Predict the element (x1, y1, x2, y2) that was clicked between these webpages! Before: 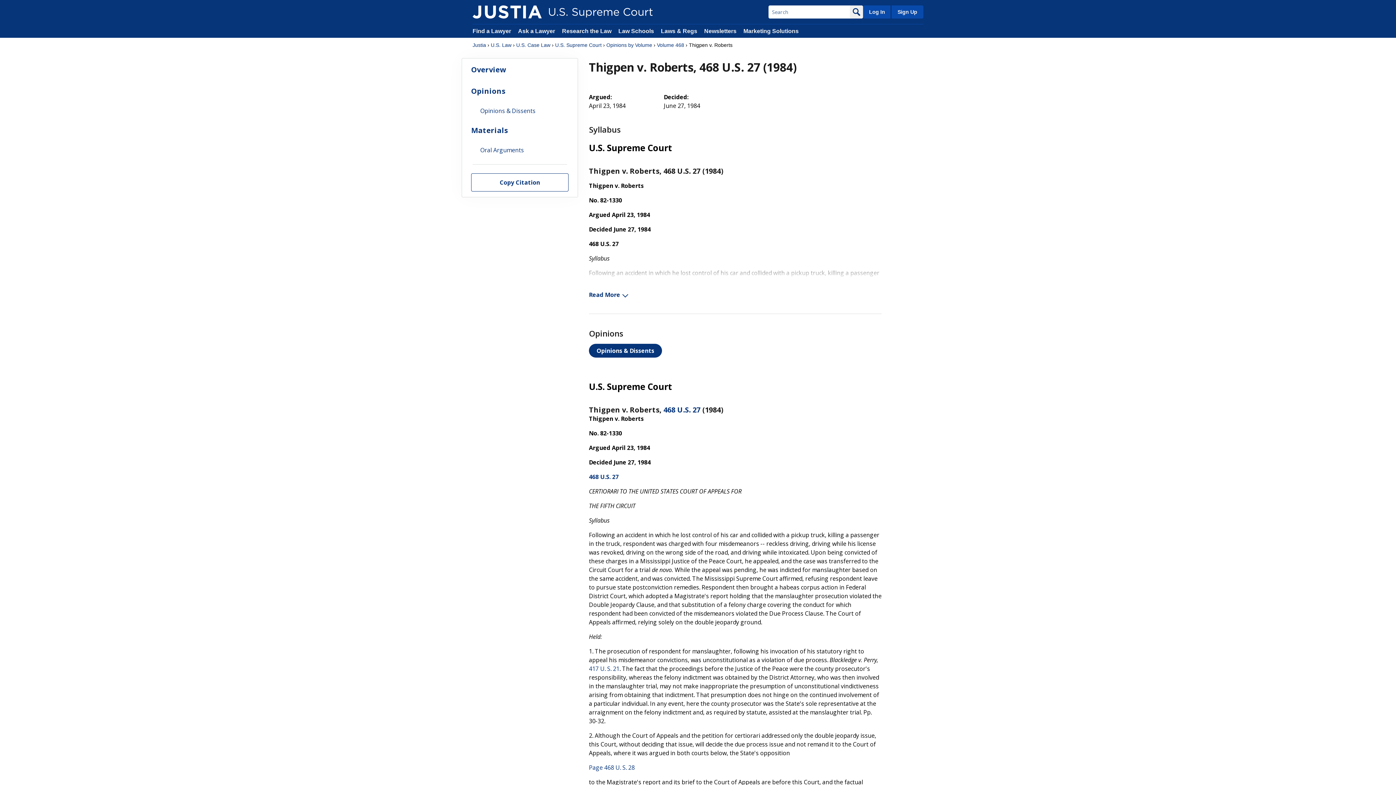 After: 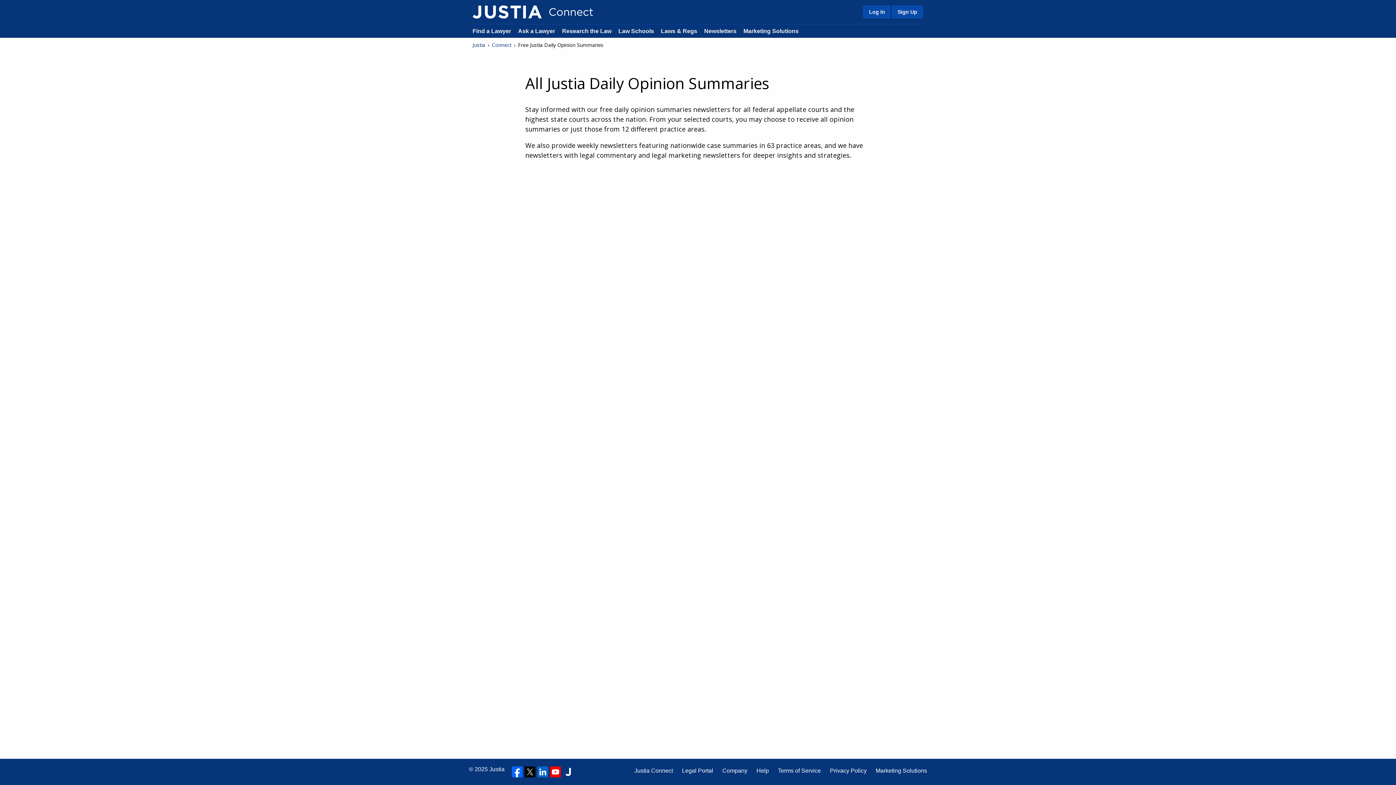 Action: bbox: (704, 28, 736, 34) label: Newsletters